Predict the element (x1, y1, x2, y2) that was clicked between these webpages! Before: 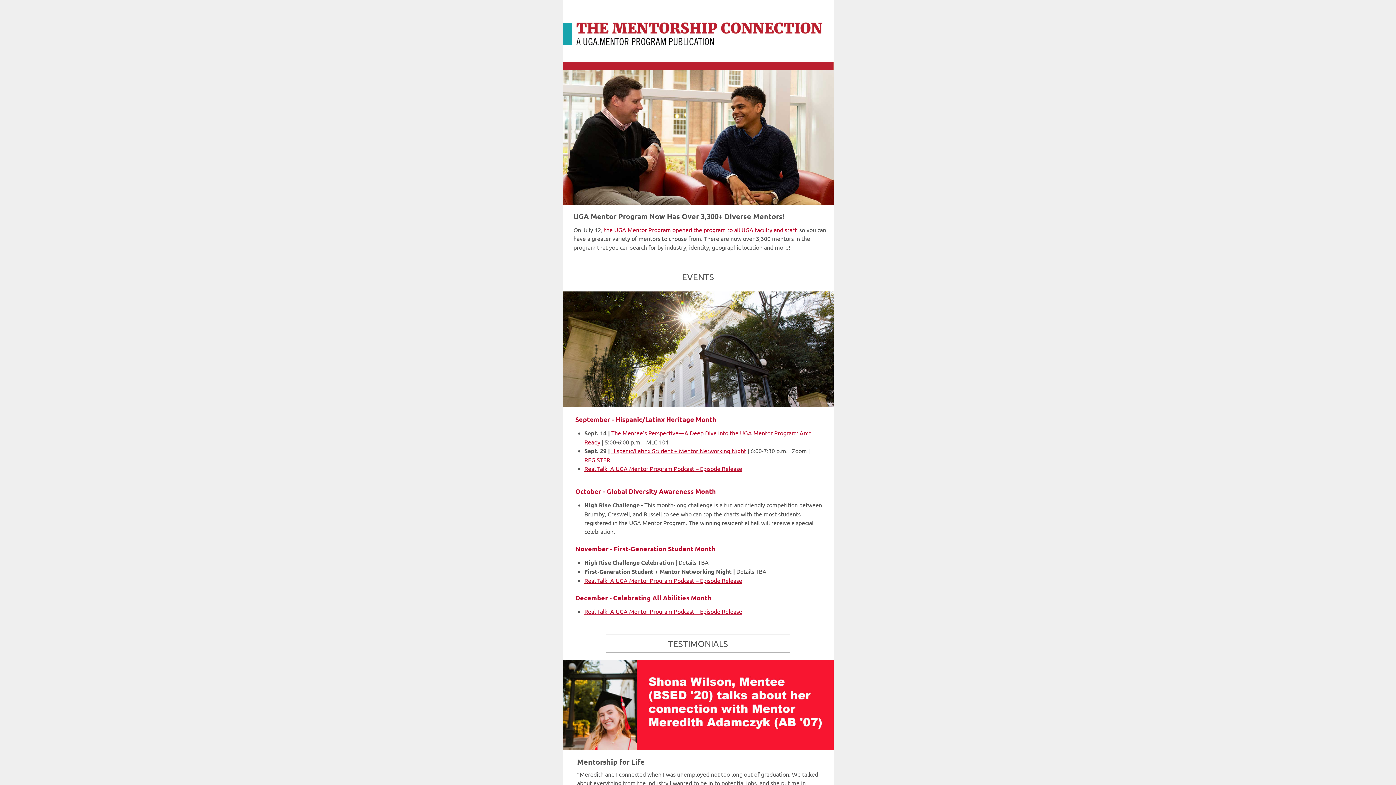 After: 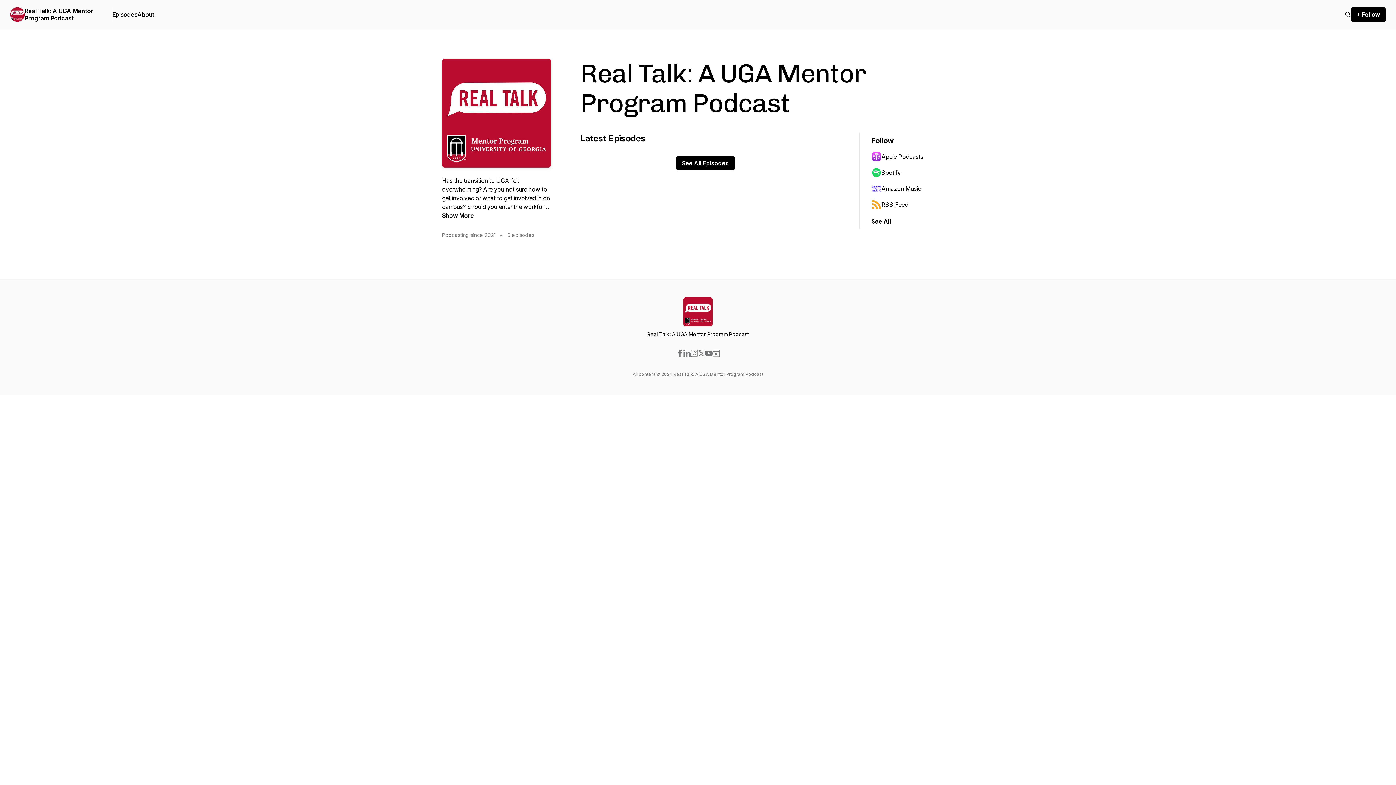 Action: bbox: (584, 608, 742, 615) label: Real Talk: A UGA Mentor Program Podcast – Episode Release